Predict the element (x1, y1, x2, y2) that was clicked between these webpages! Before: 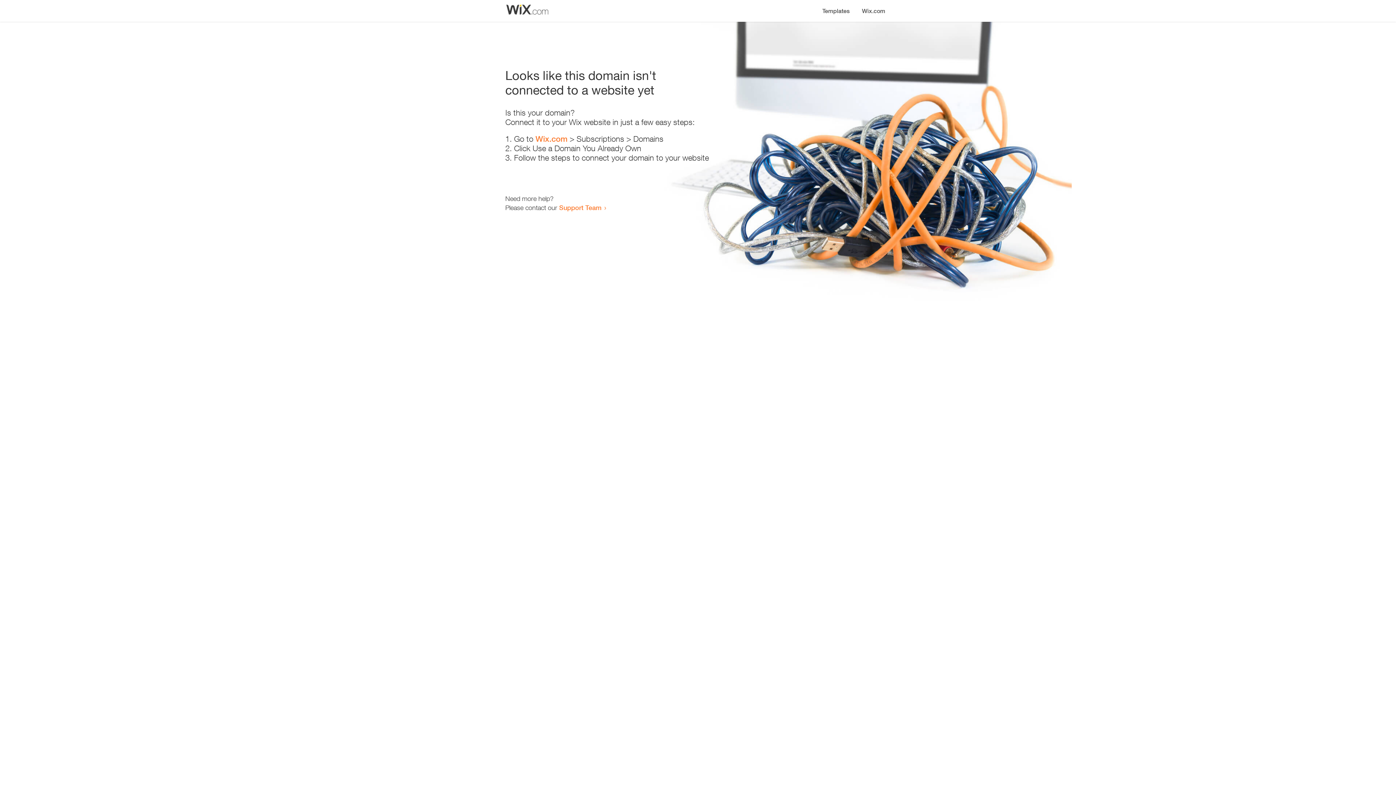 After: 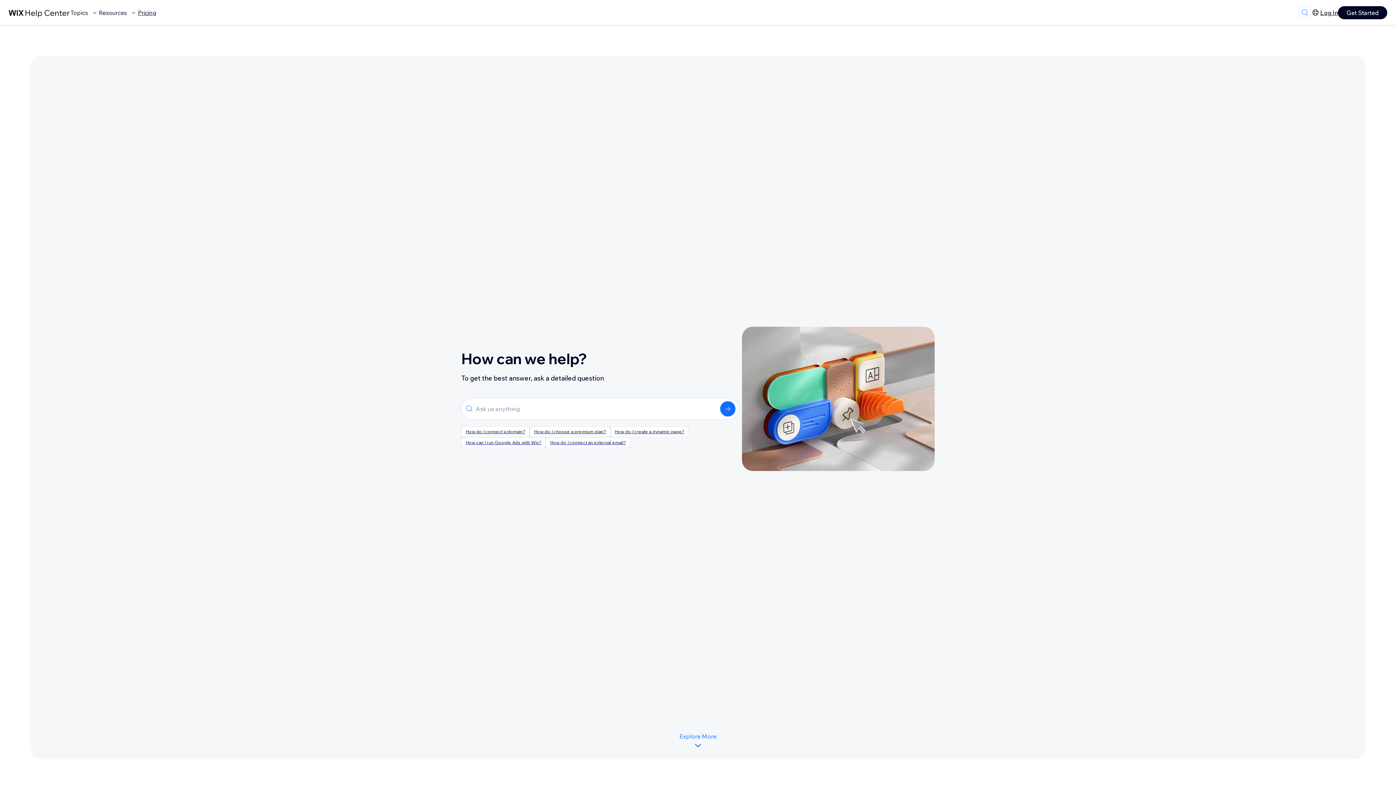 Action: label: Support Team bbox: (559, 203, 601, 211)